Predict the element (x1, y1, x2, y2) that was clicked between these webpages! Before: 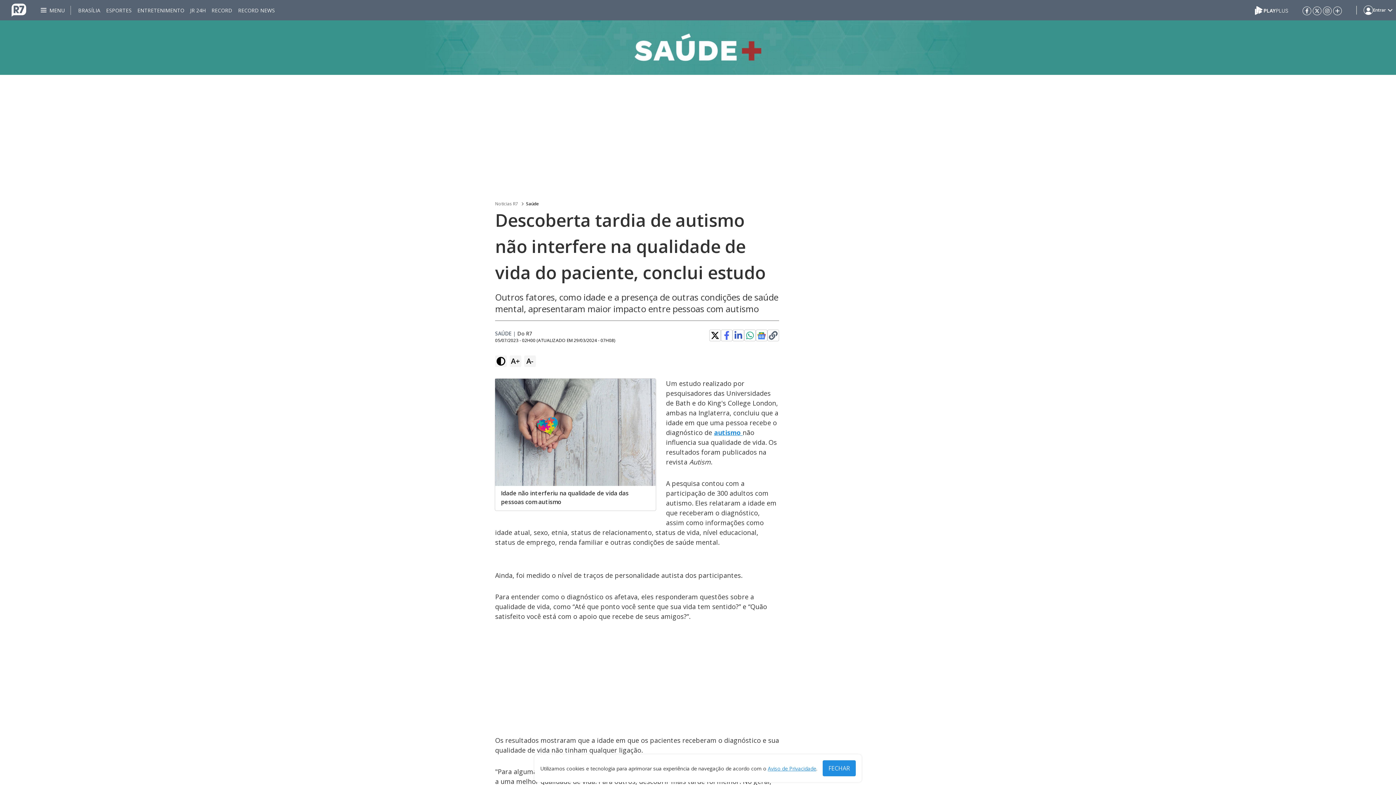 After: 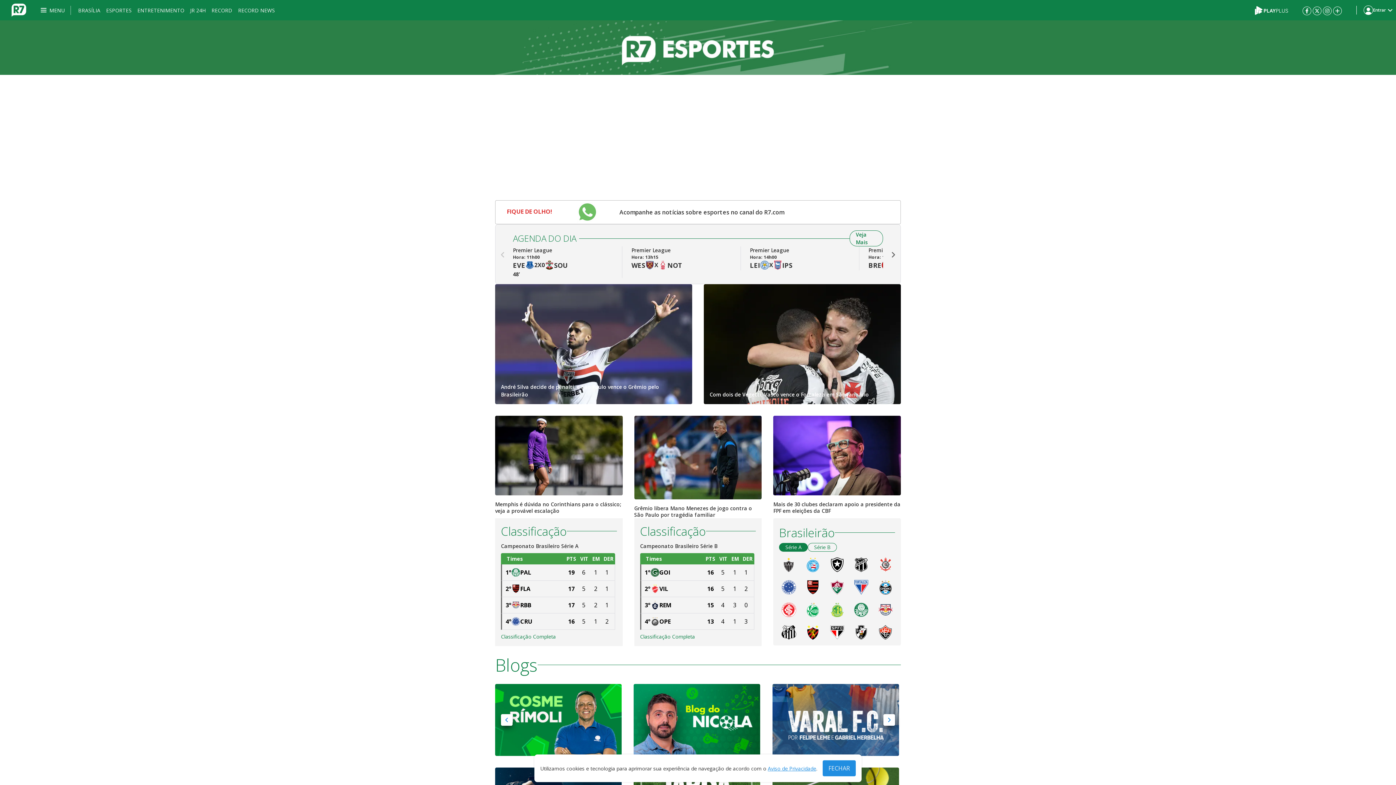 Action: label: ESPORTES bbox: (106, 0, 131, 20)